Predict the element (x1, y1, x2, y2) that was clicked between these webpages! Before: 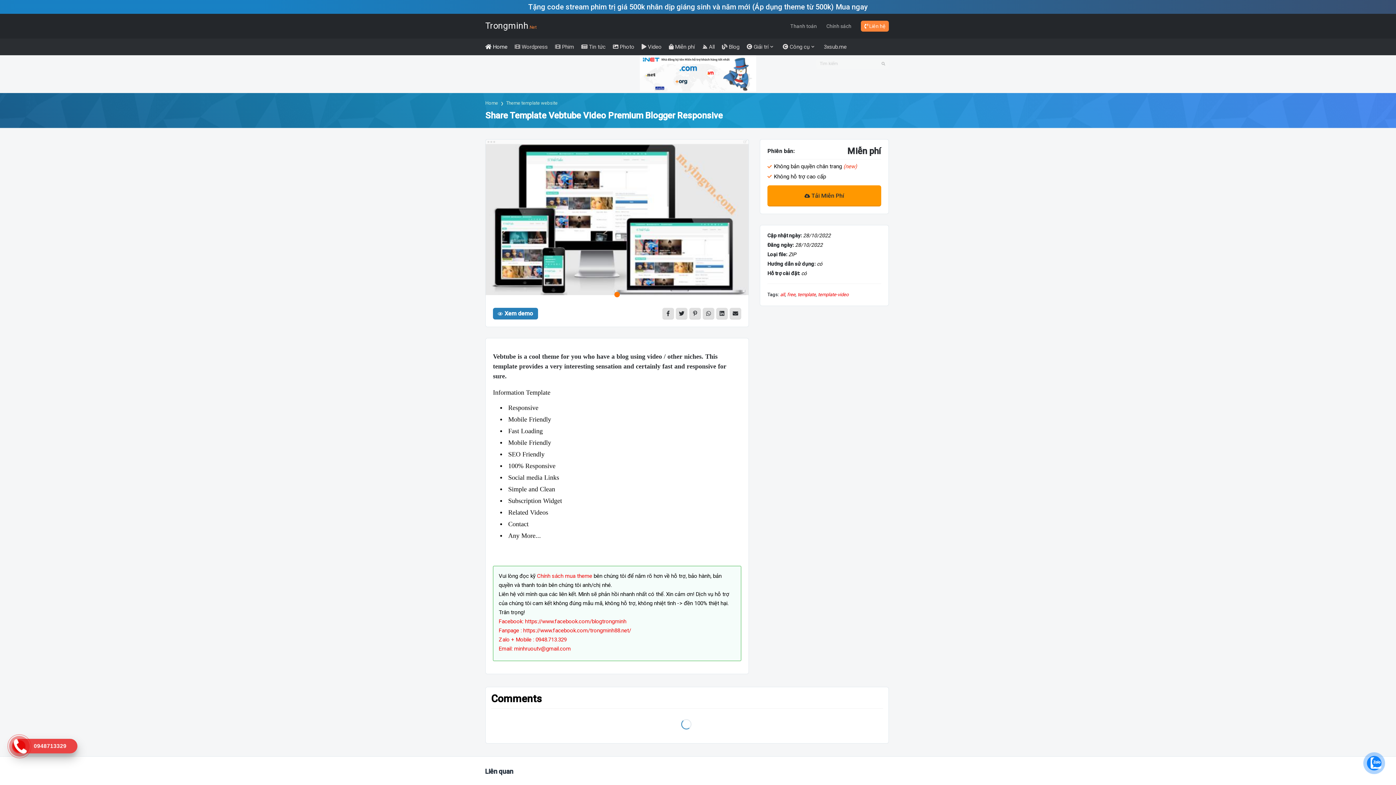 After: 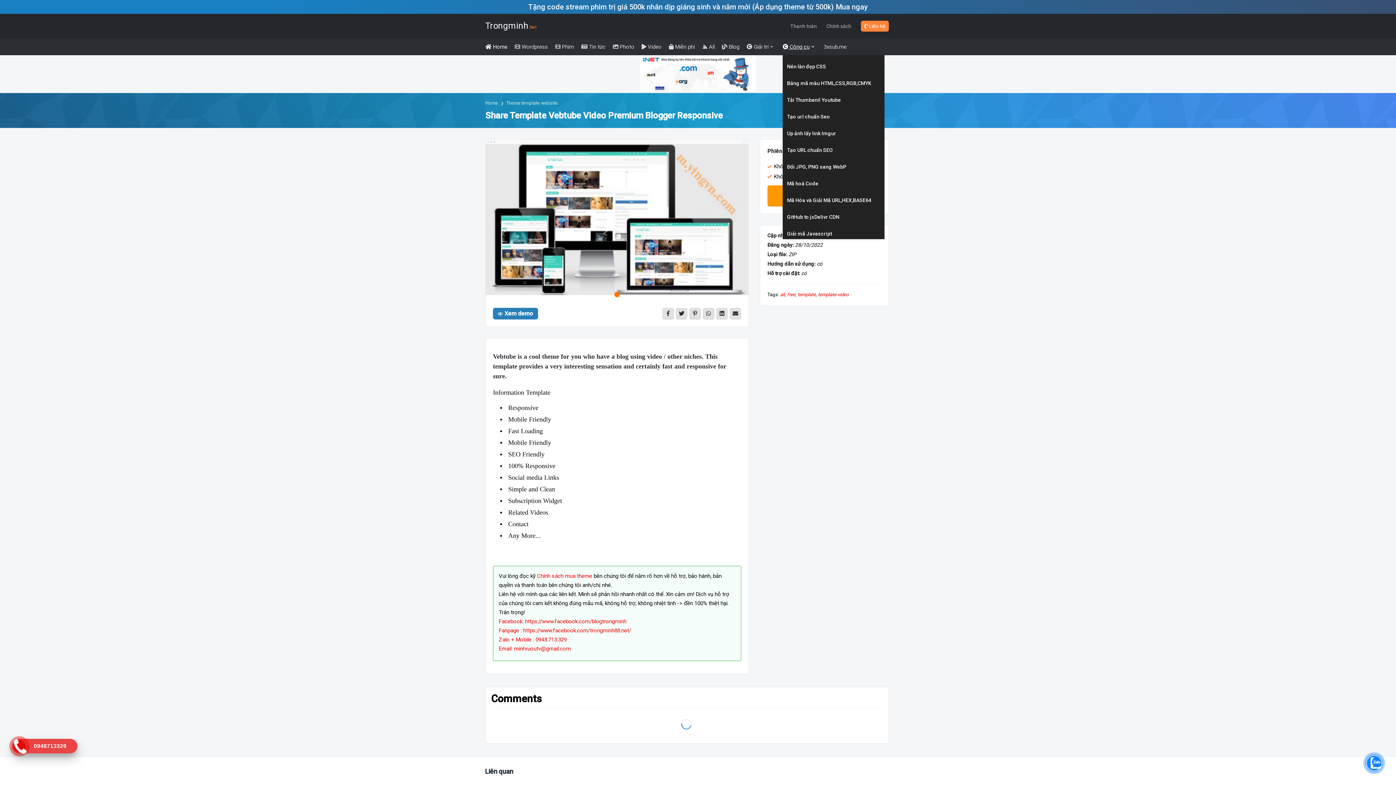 Action: bbox: (782, 38, 814, 55) label:  Công cụ